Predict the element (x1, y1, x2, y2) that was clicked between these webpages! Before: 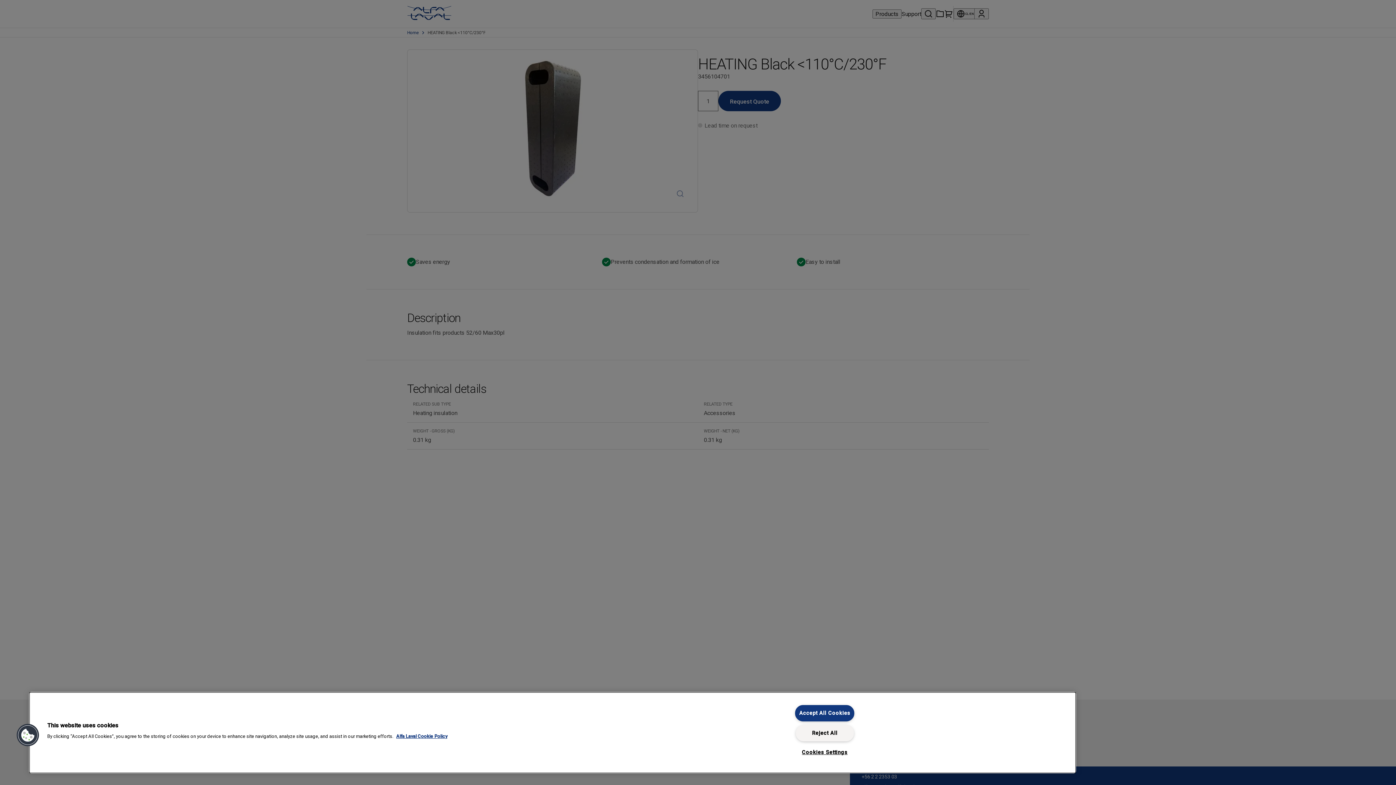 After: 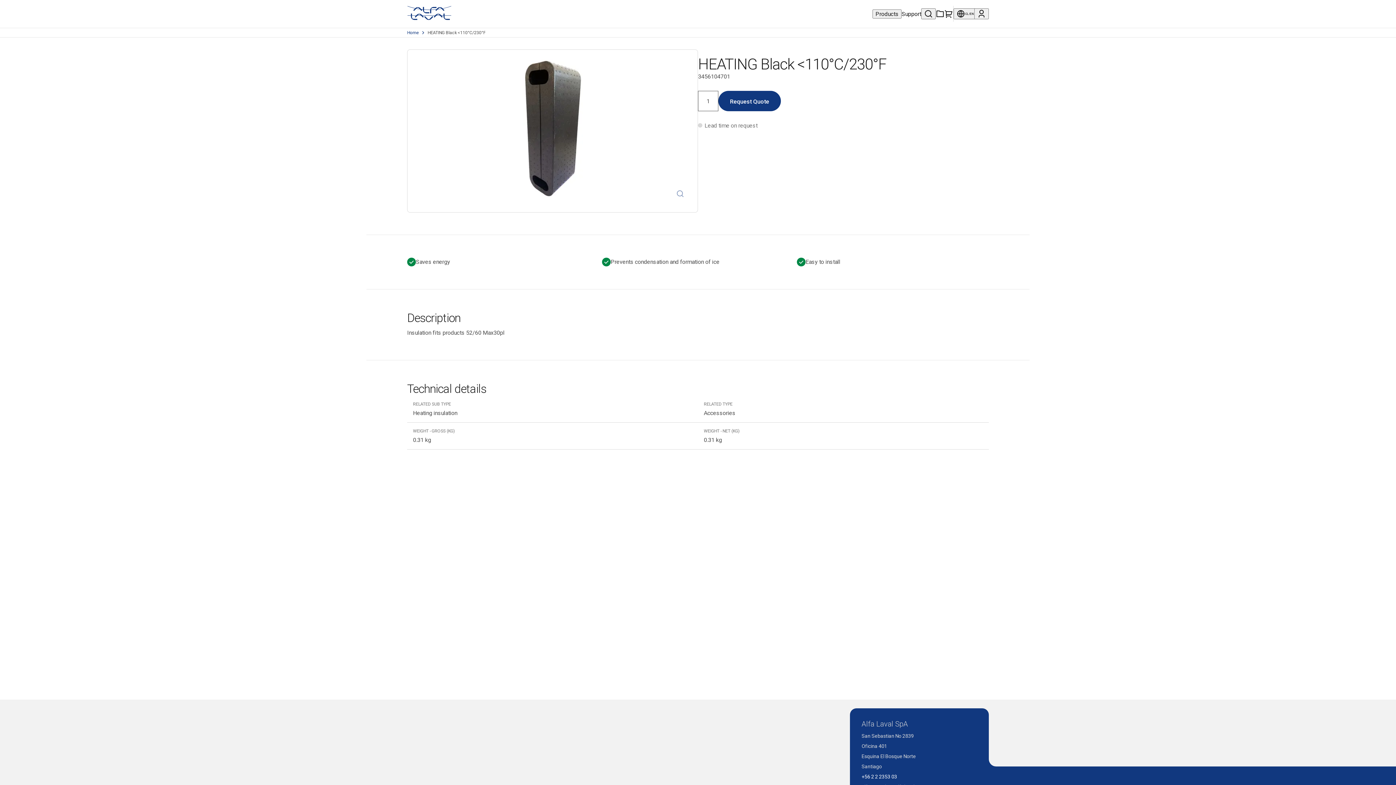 Action: label: Accept All Cookies bbox: (795, 705, 854, 721)